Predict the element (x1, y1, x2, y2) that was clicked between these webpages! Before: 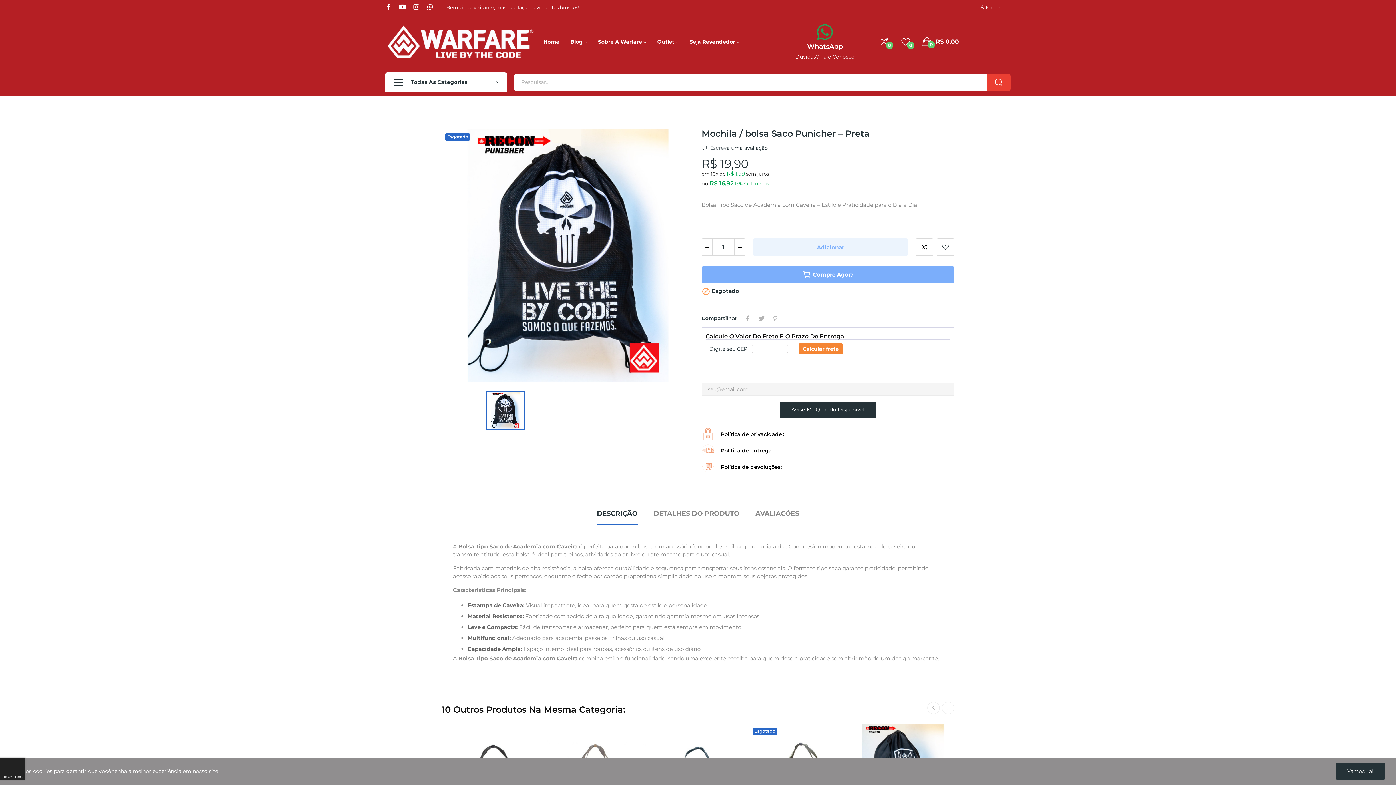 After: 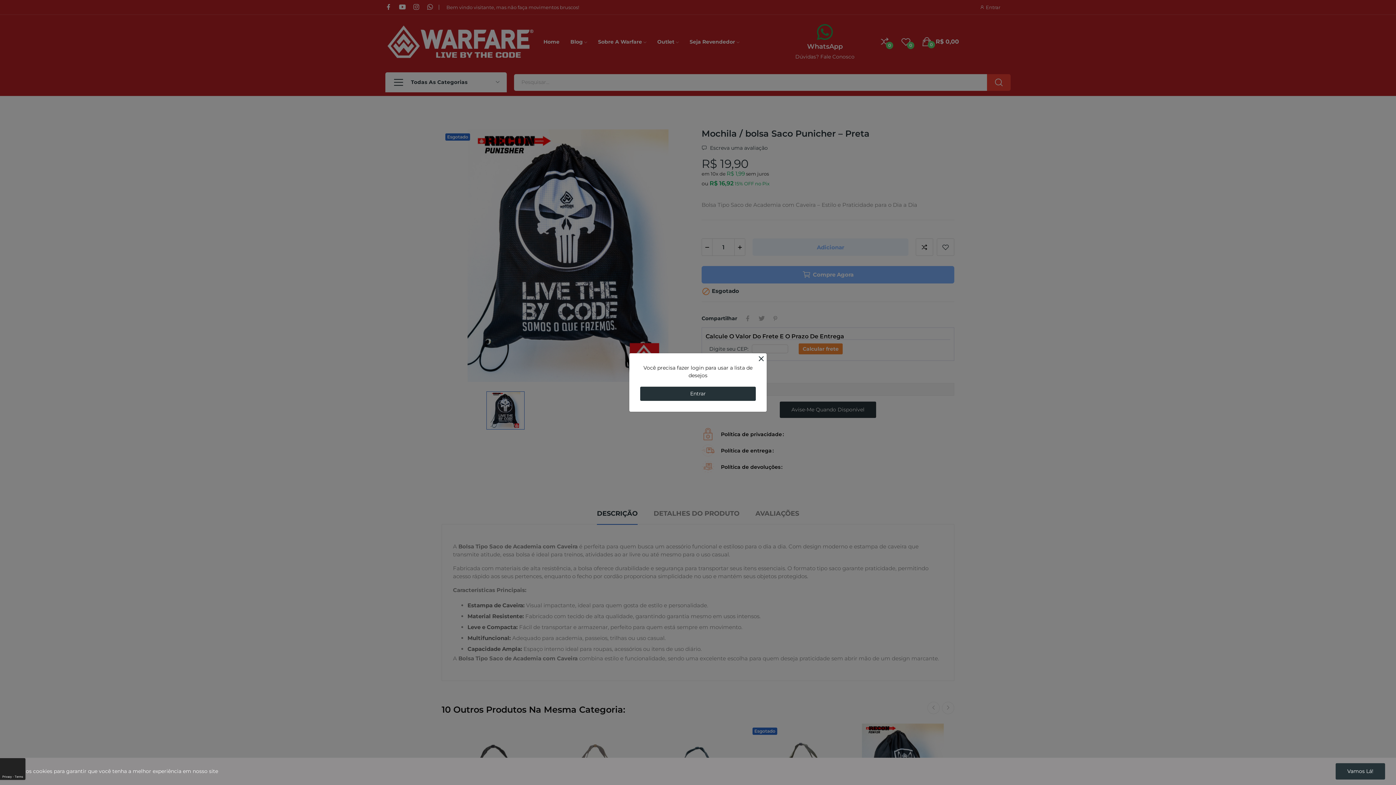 Action: label: Adicionar à lista de desejos bbox: (937, 238, 954, 256)